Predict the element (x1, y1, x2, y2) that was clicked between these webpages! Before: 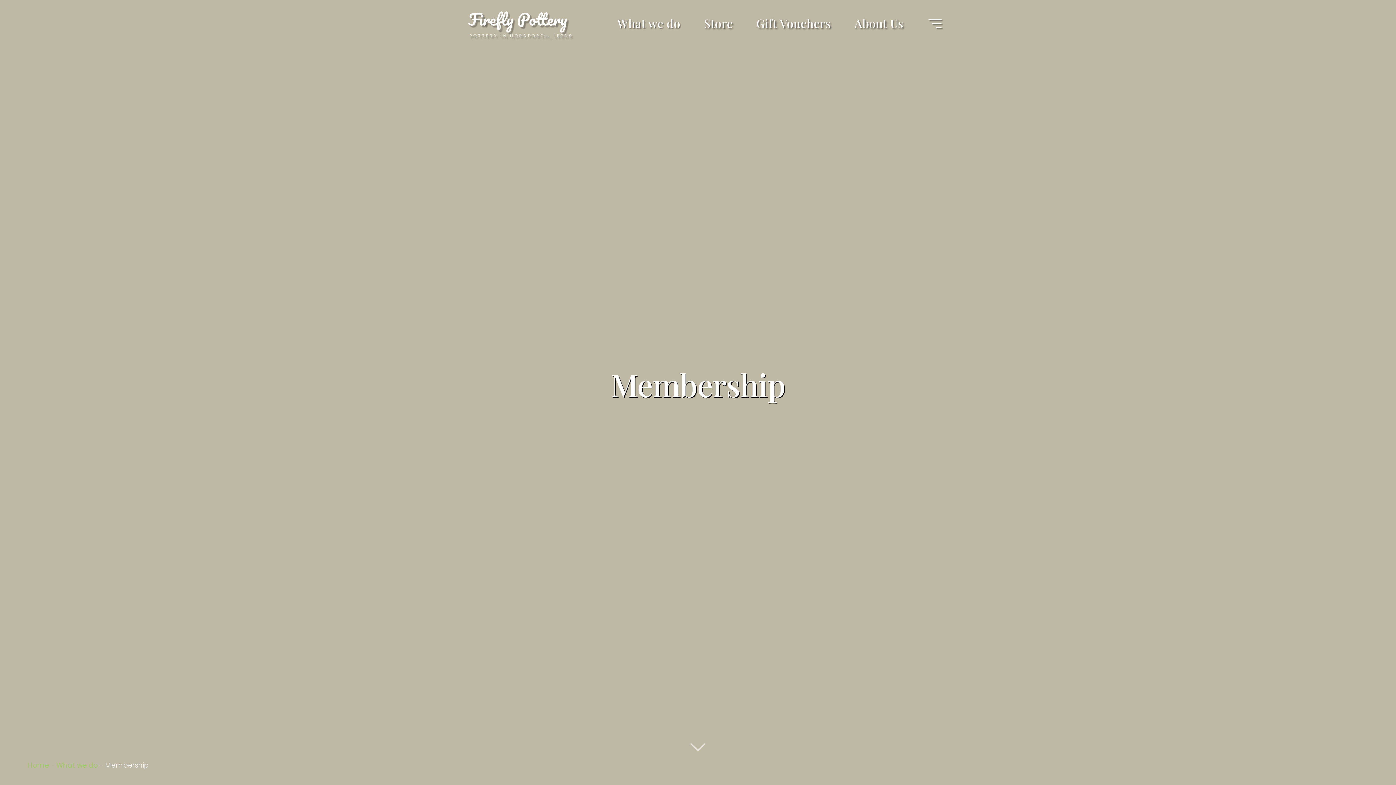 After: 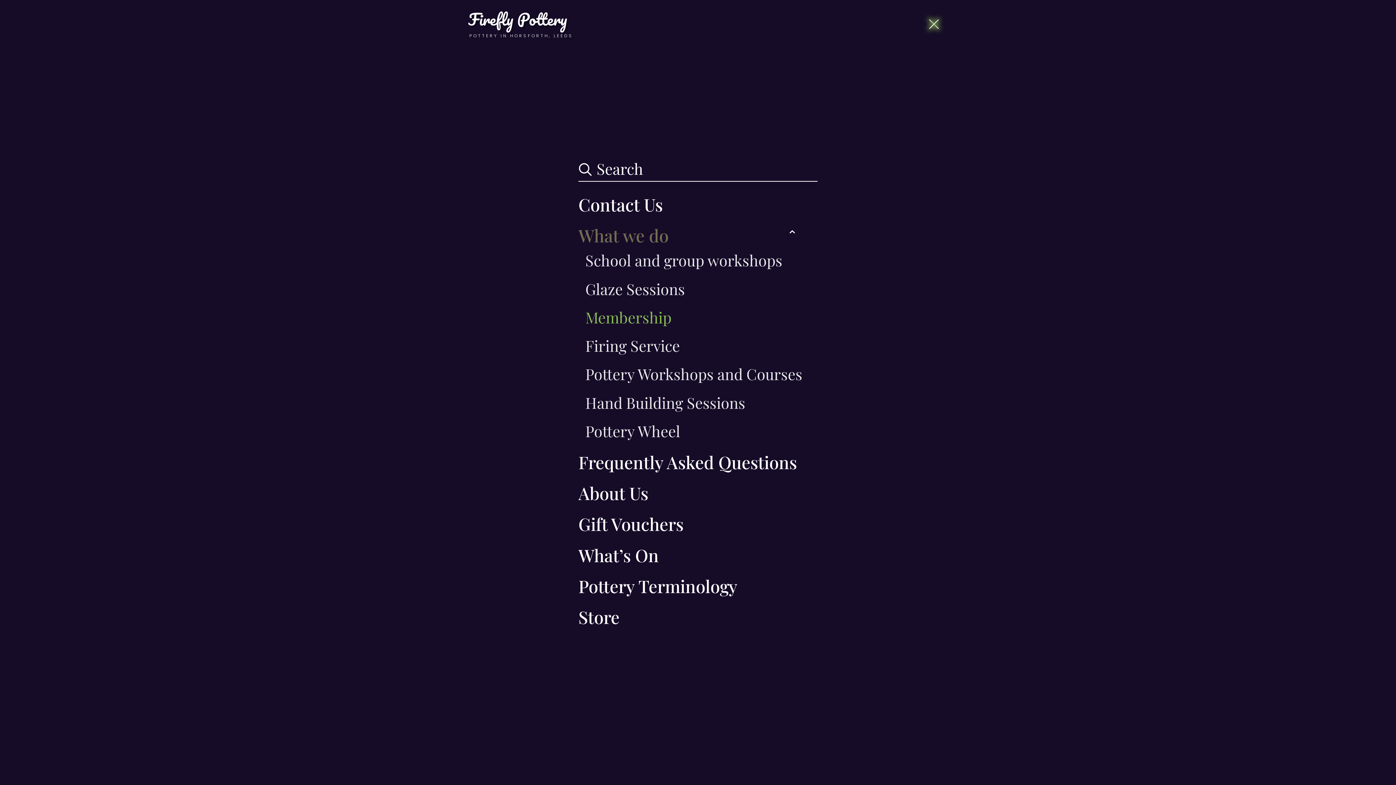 Action: label: Main Menu Toggle bbox: (928, 19, 941, 32)